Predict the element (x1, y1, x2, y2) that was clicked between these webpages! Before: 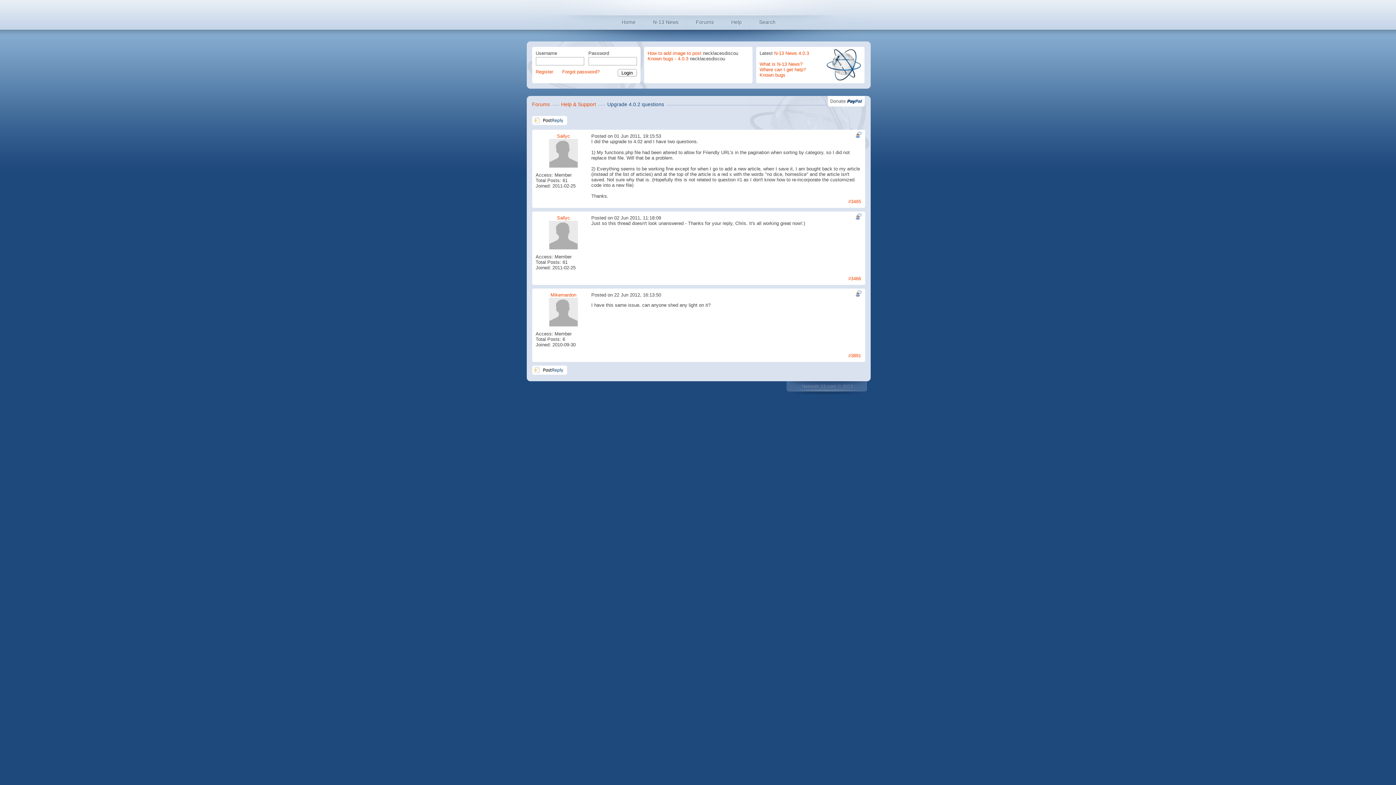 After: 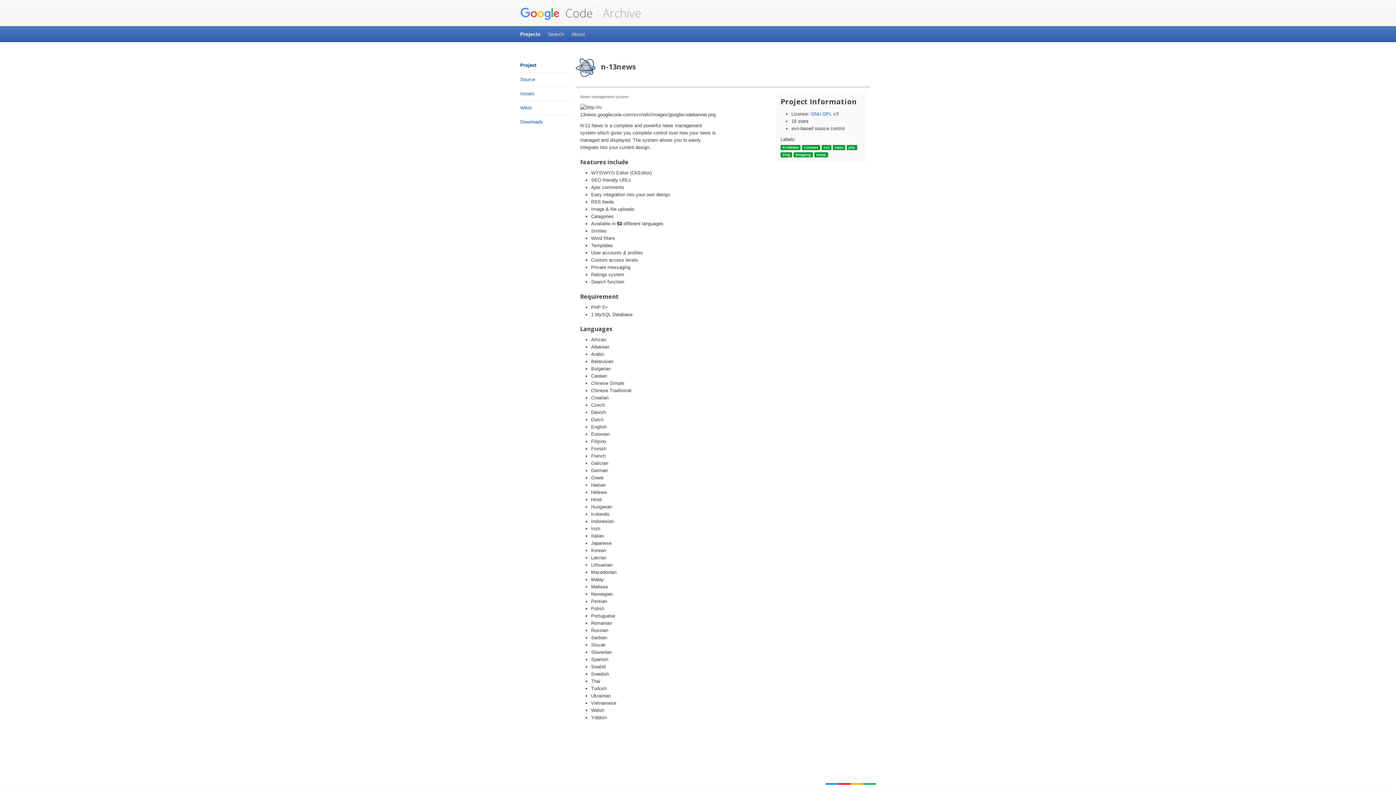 Action: label: N-13 News bbox: (644, 0, 687, 30)